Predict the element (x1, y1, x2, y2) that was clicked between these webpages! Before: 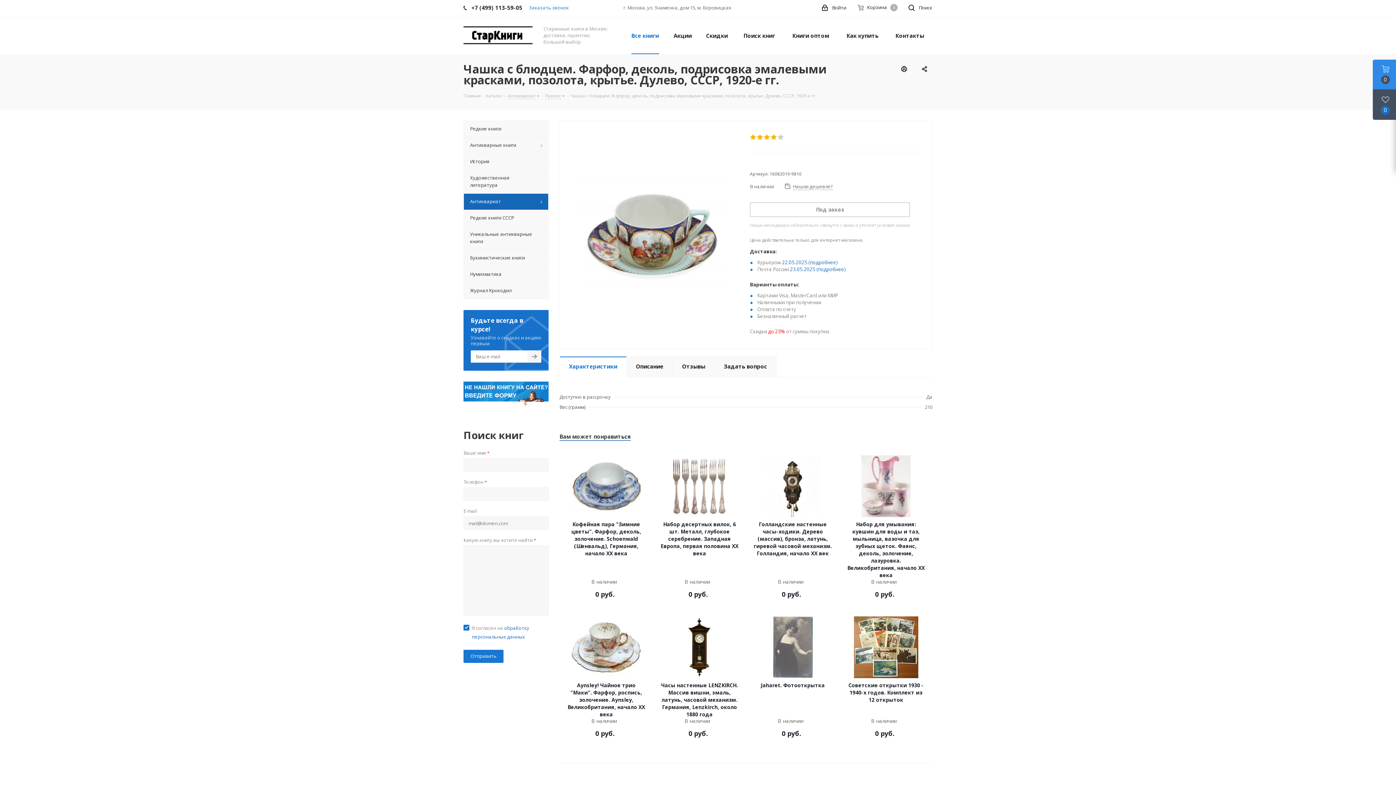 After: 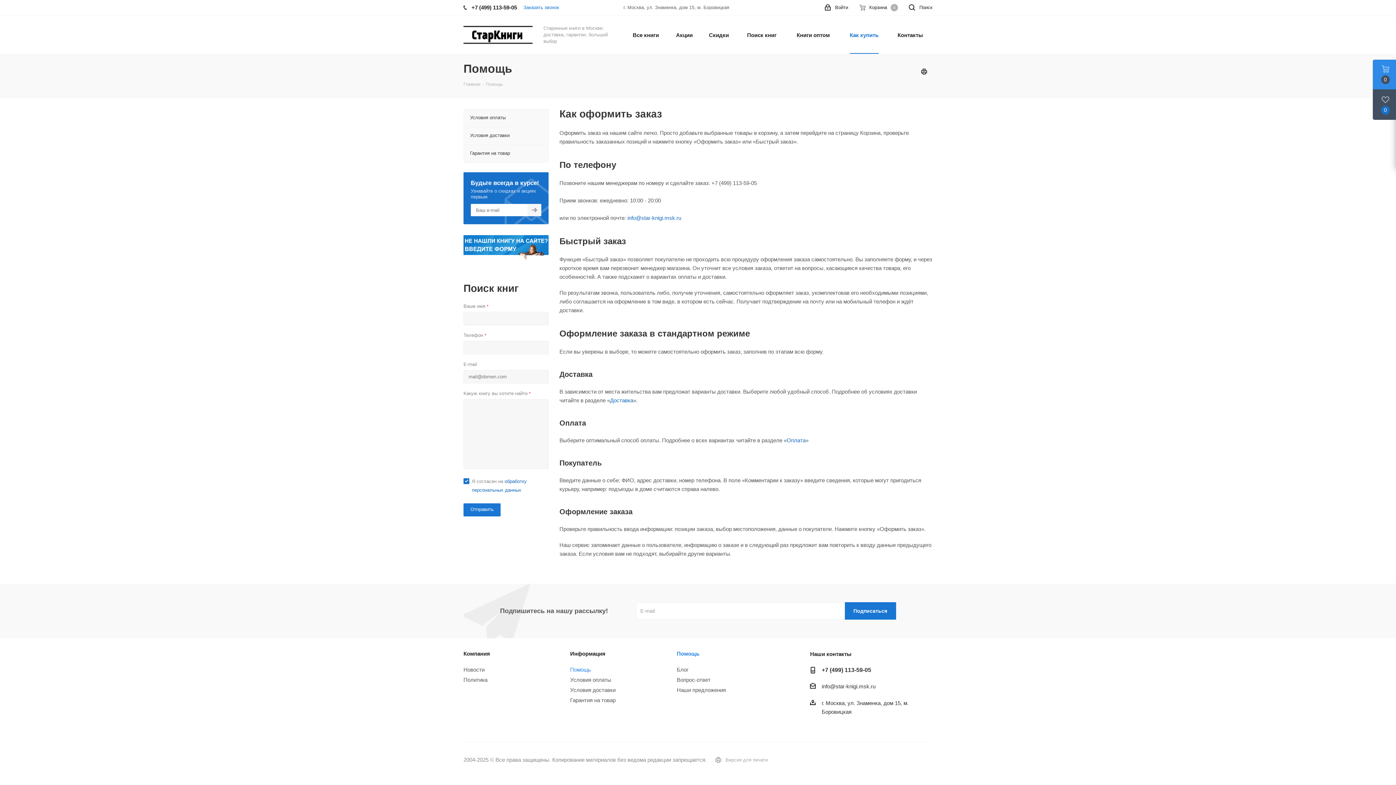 Action: bbox: (842, 16, 883, 54) label: Как купить